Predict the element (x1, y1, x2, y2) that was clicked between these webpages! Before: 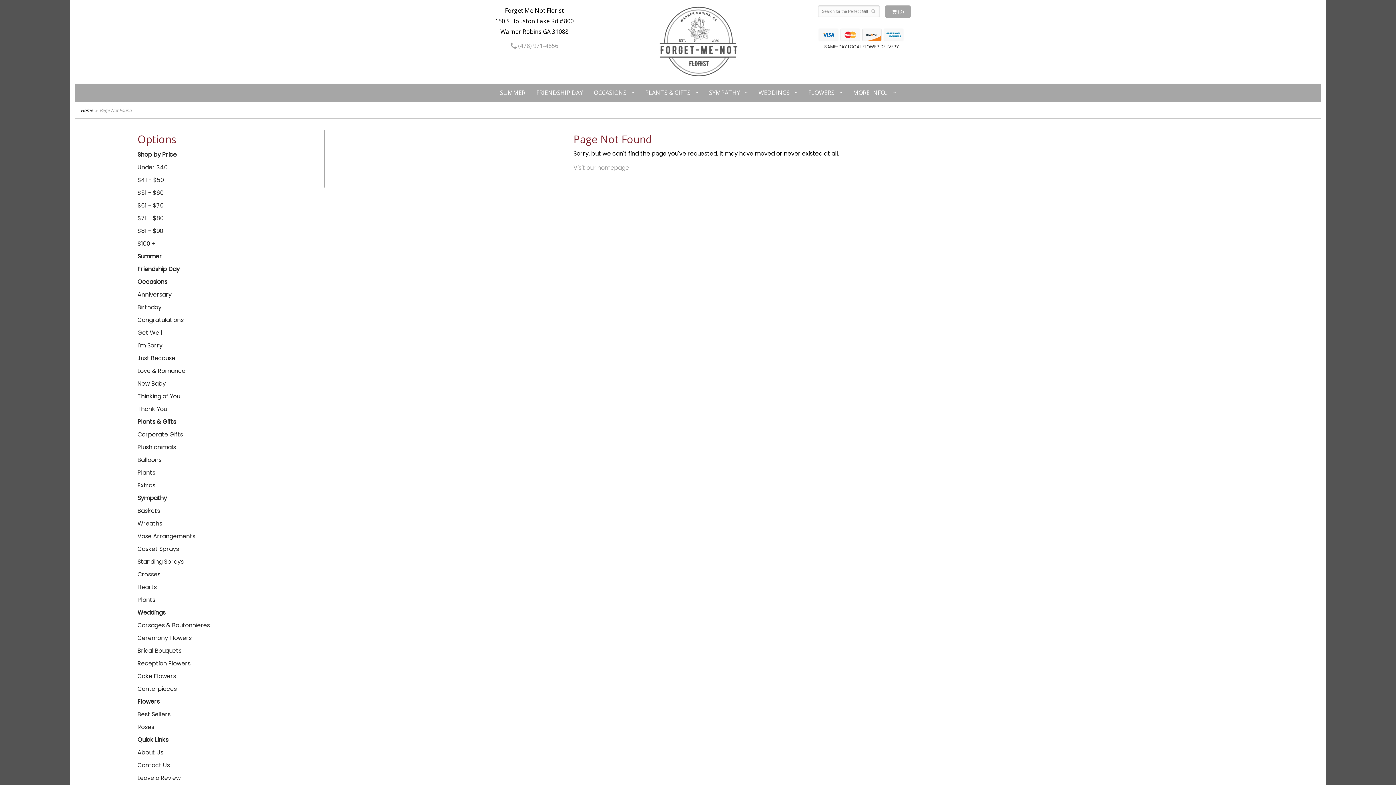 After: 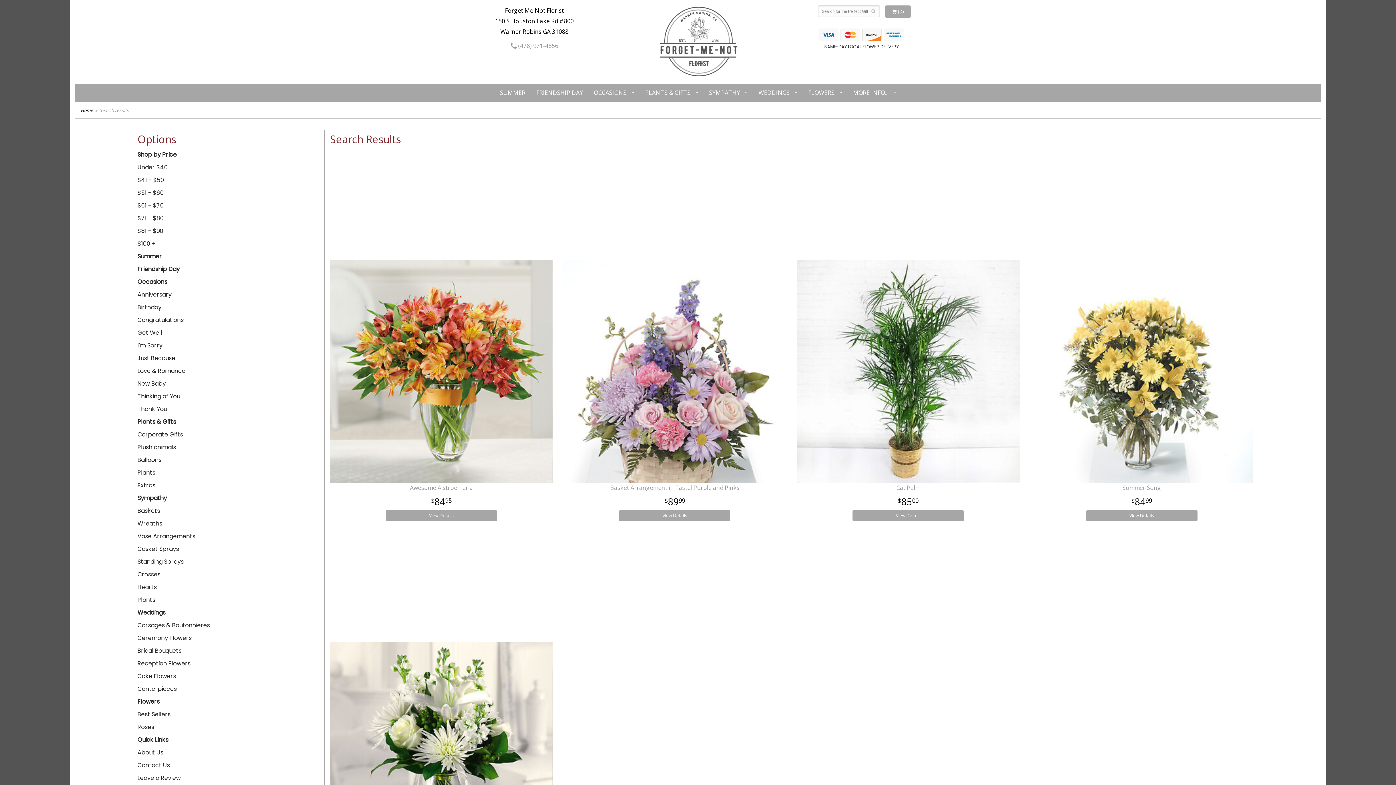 Action: bbox: (137, 224, 324, 237) label: $81 - $90